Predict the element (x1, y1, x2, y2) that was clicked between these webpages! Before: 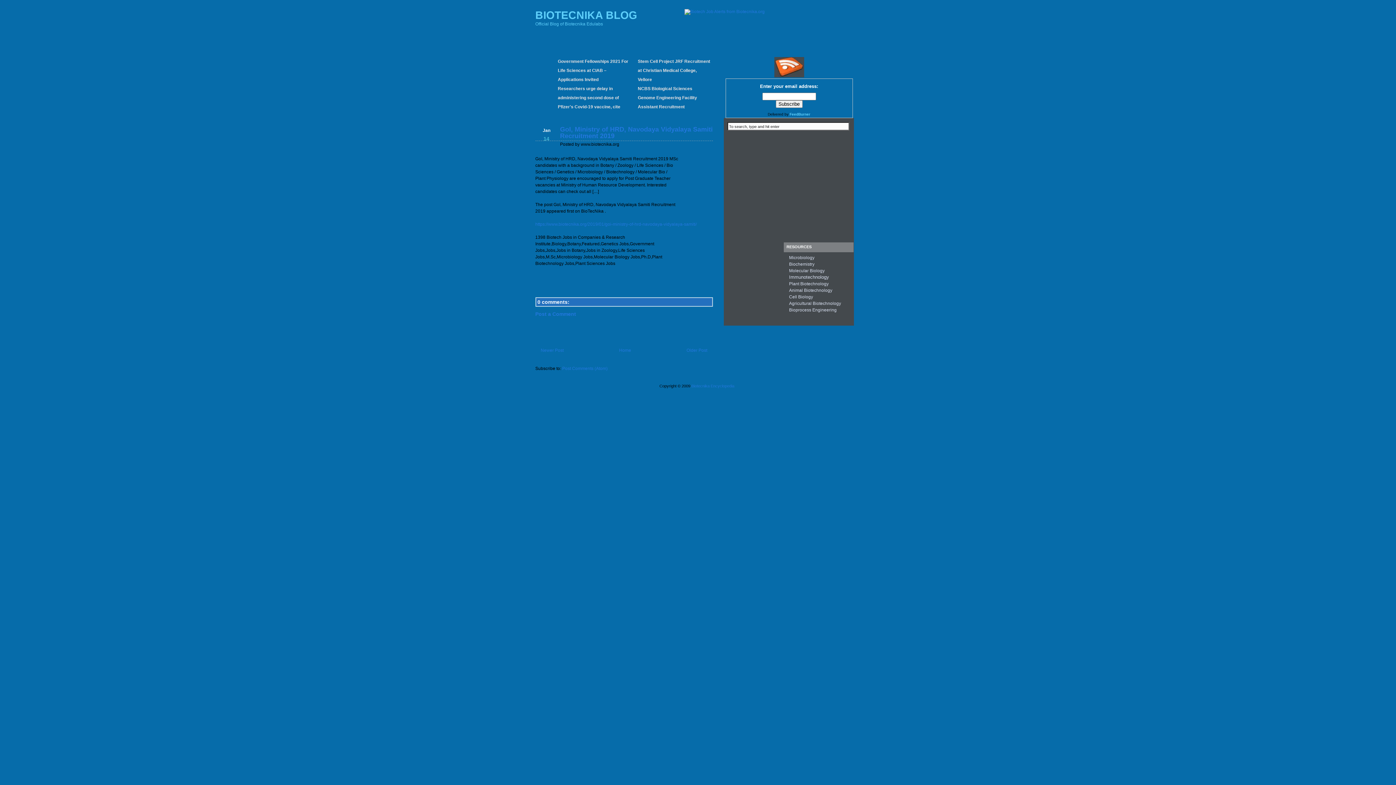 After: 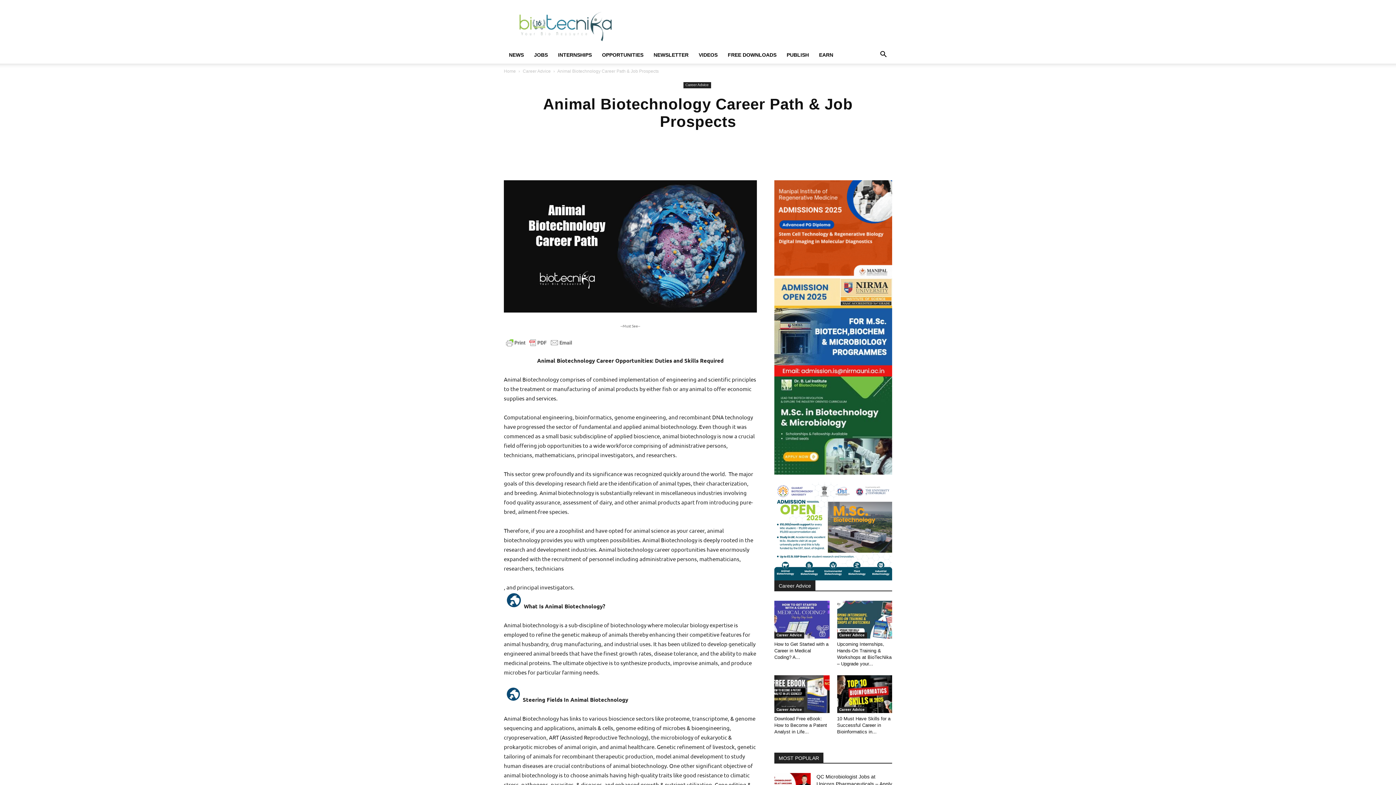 Action: bbox: (789, 288, 832, 293) label: Animal Biotechnology